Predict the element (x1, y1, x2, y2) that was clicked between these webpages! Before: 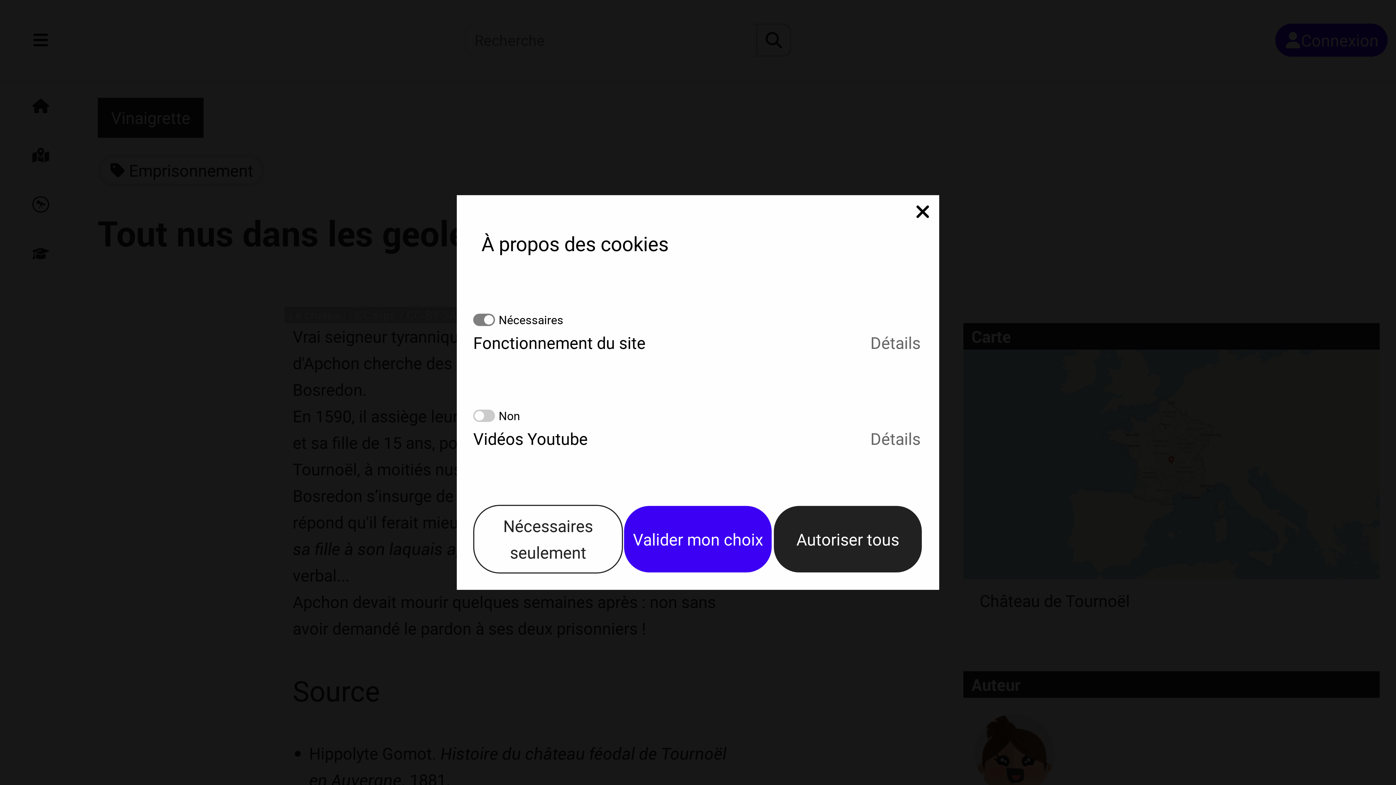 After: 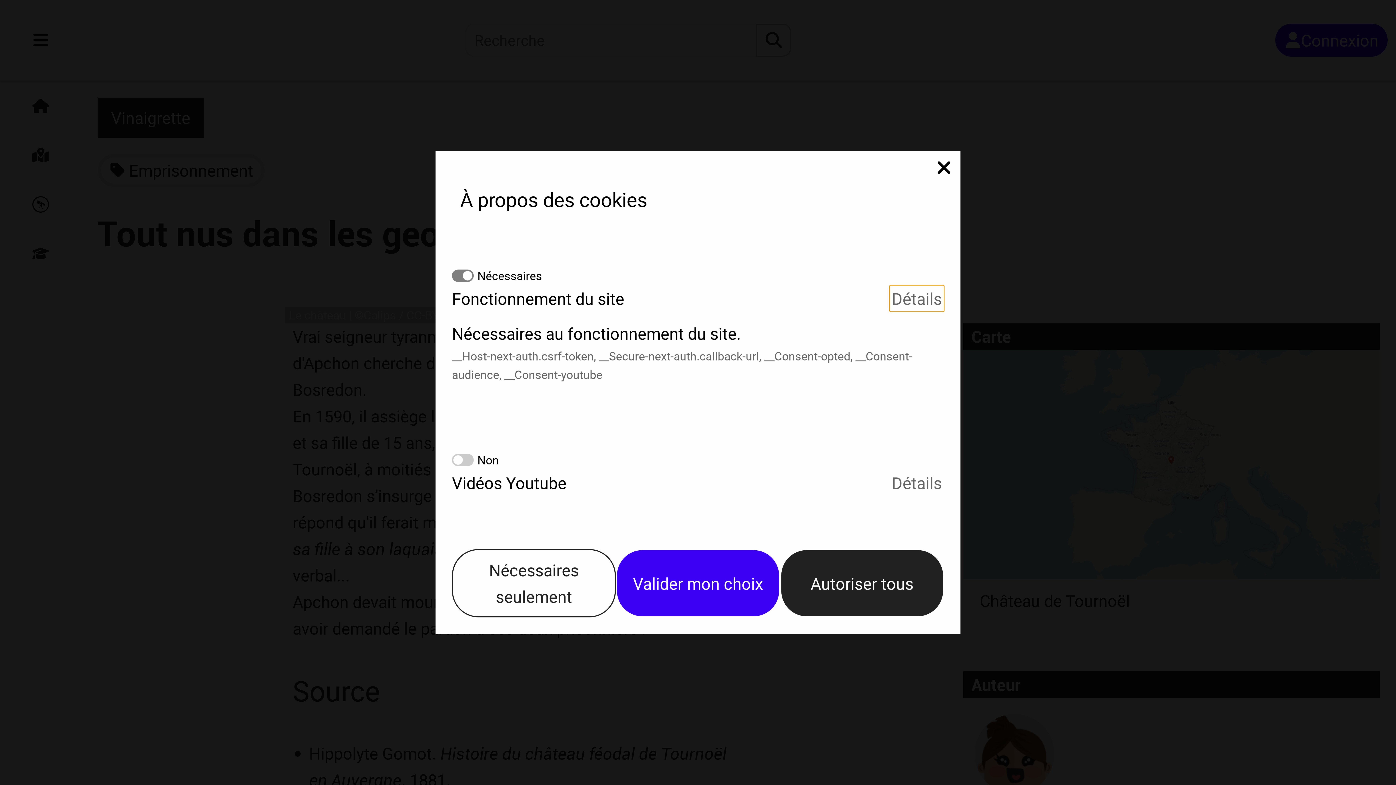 Action: label: Détails bbox: (868, 329, 923, 356)